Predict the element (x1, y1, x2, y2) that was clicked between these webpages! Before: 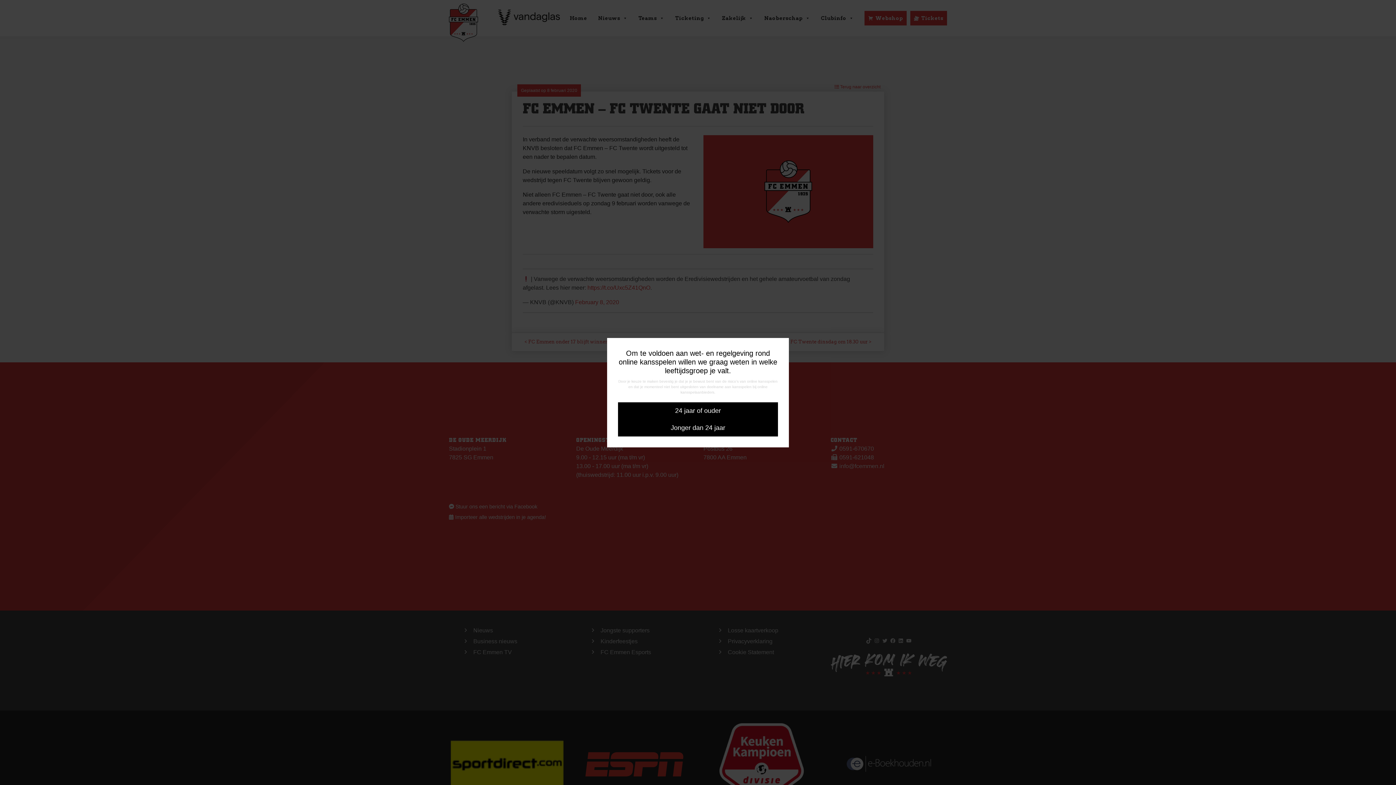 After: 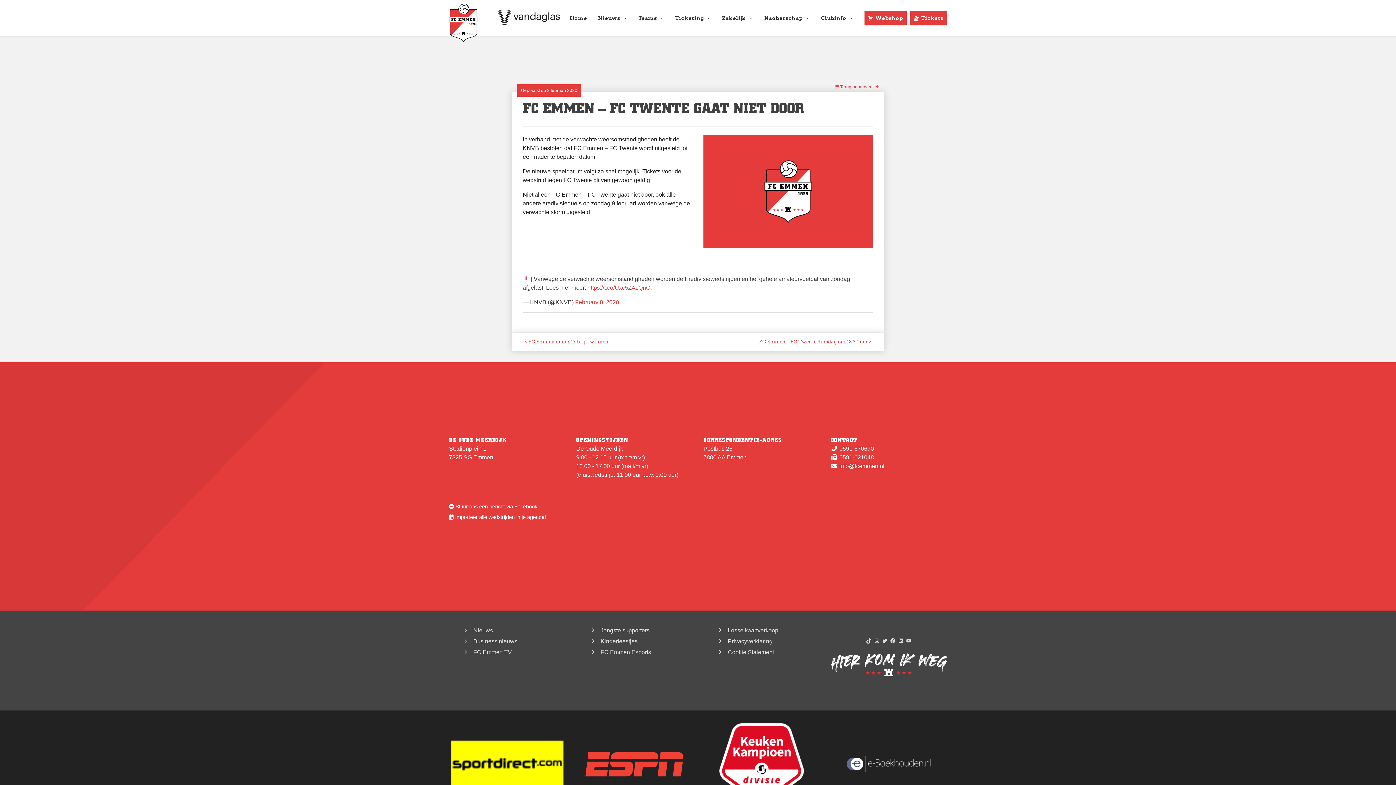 Action: bbox: (618, 419, 778, 436) label: Jonger dan 24 jaar